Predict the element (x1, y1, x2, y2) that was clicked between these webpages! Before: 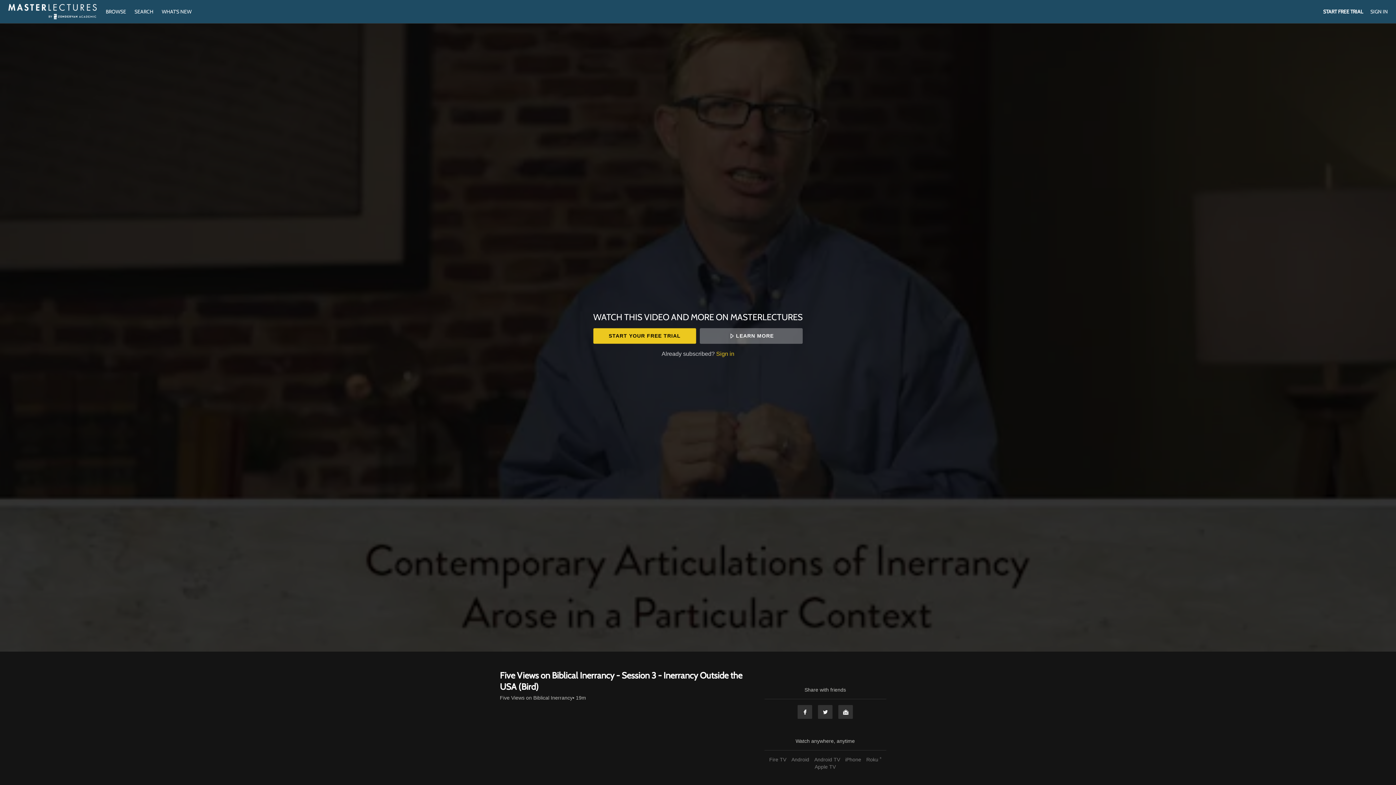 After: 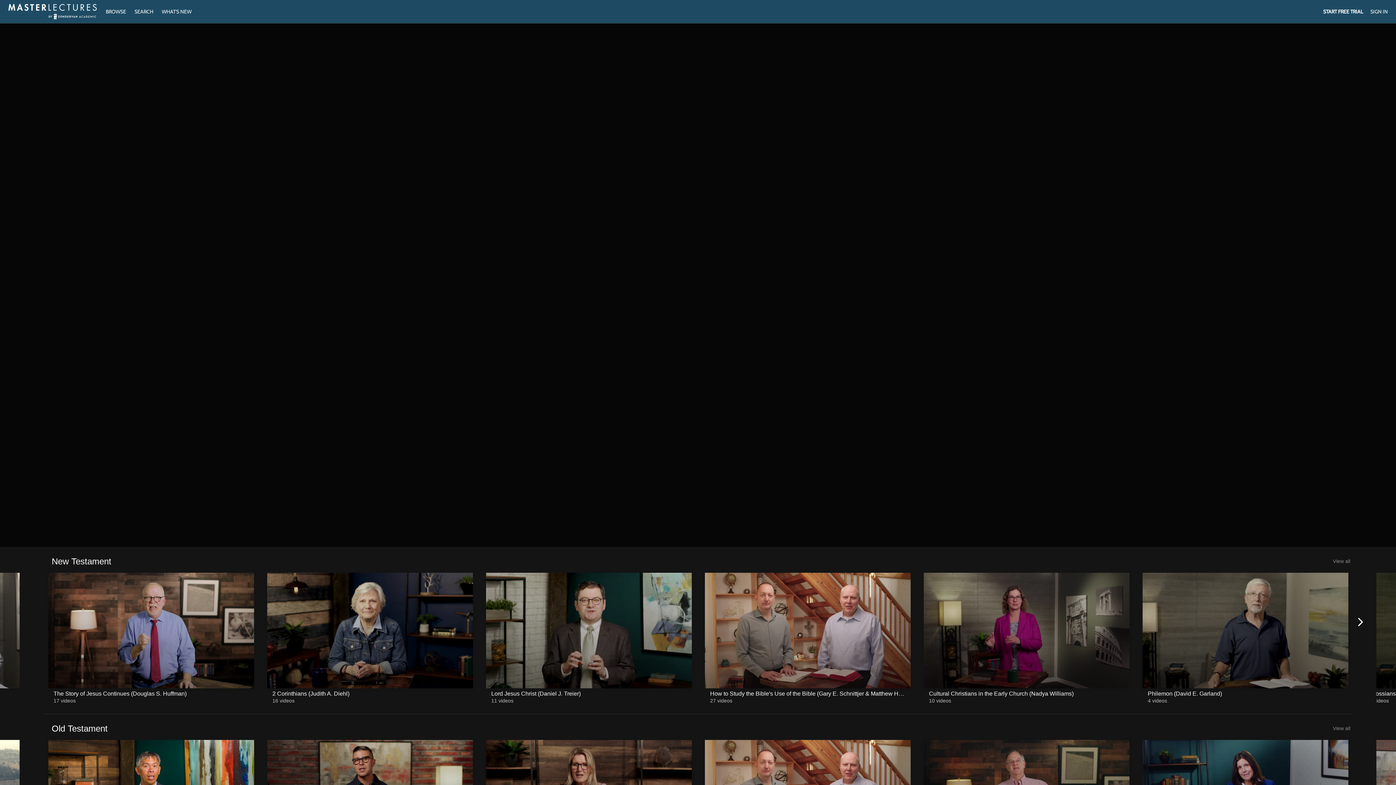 Action: label: BROWSE  bbox: (102, 8, 130, 14)